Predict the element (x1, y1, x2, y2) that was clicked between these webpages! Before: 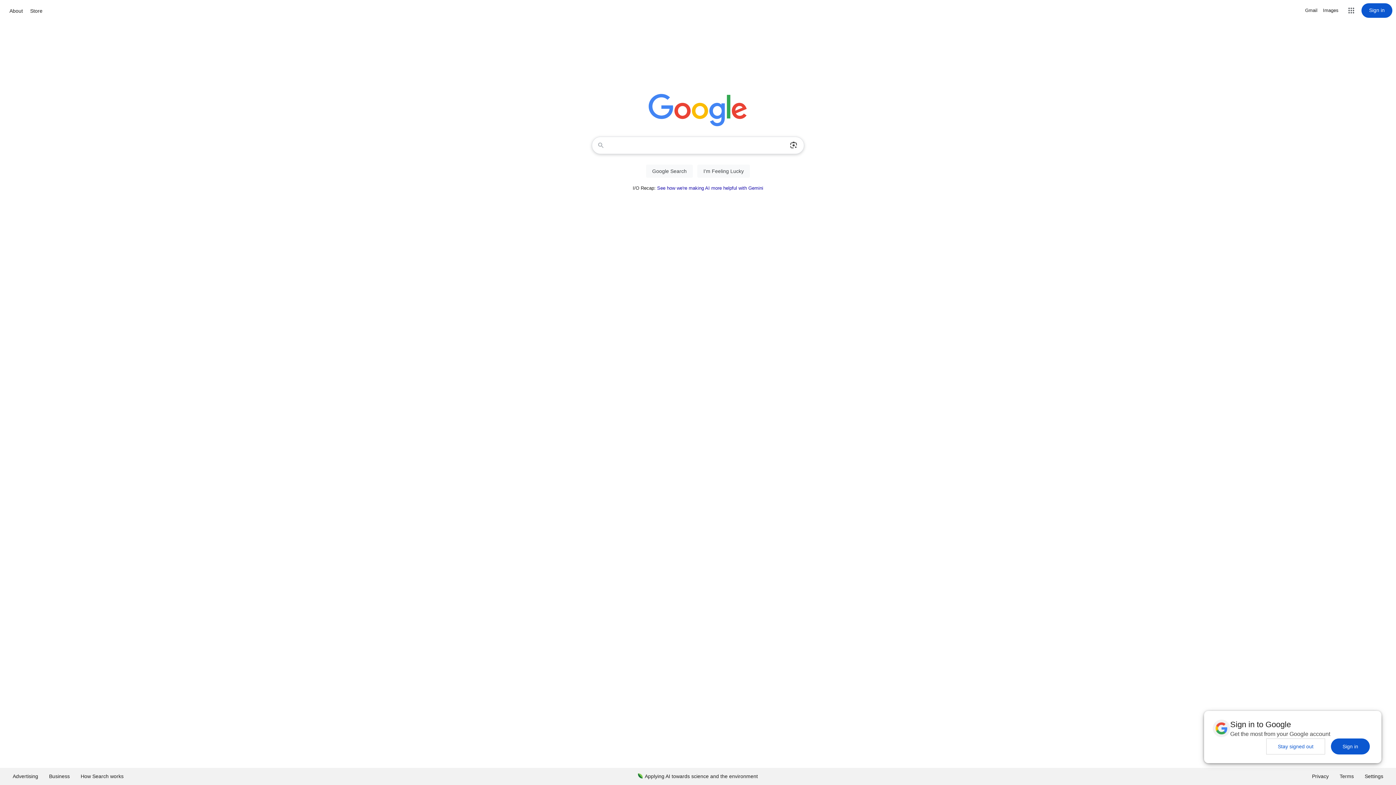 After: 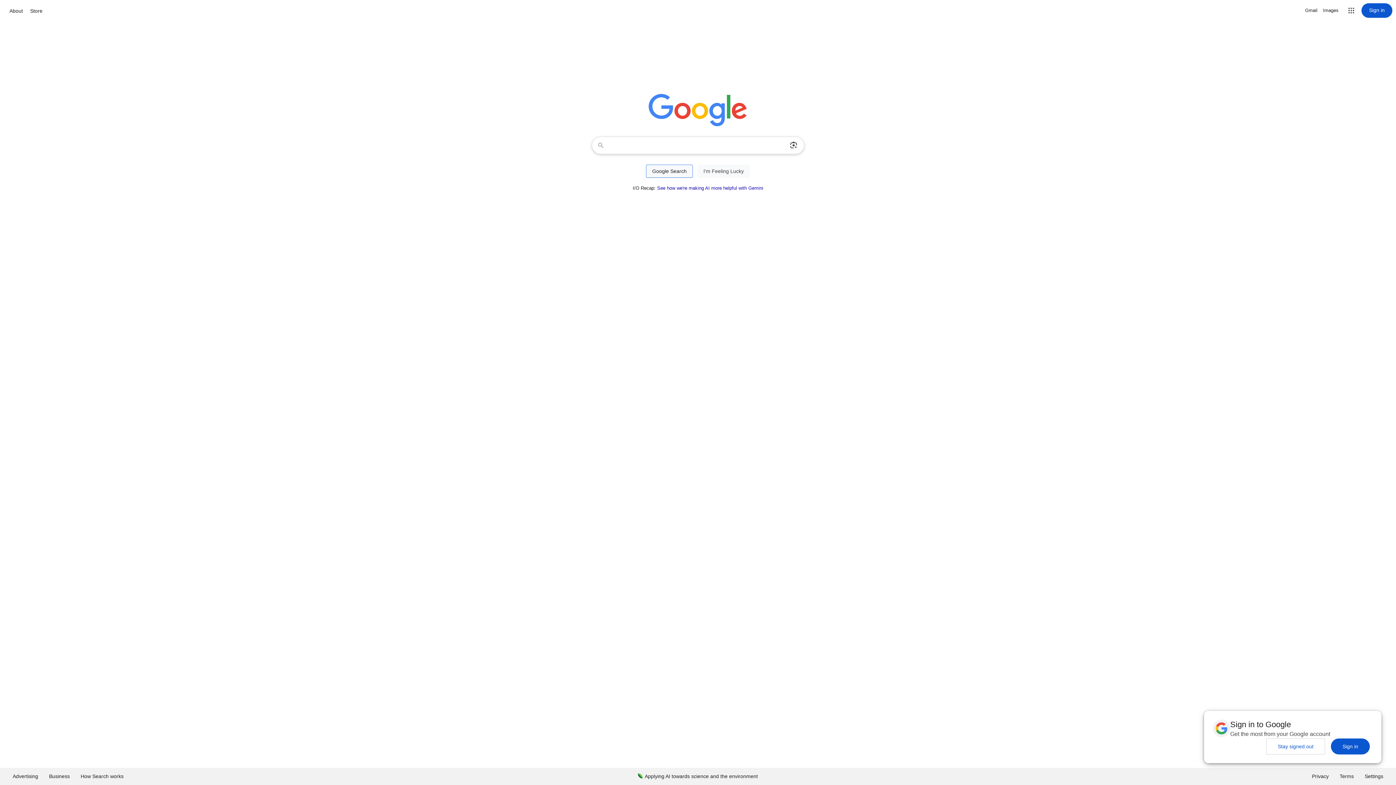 Action: label: Google Search bbox: (646, 164, 693, 177)